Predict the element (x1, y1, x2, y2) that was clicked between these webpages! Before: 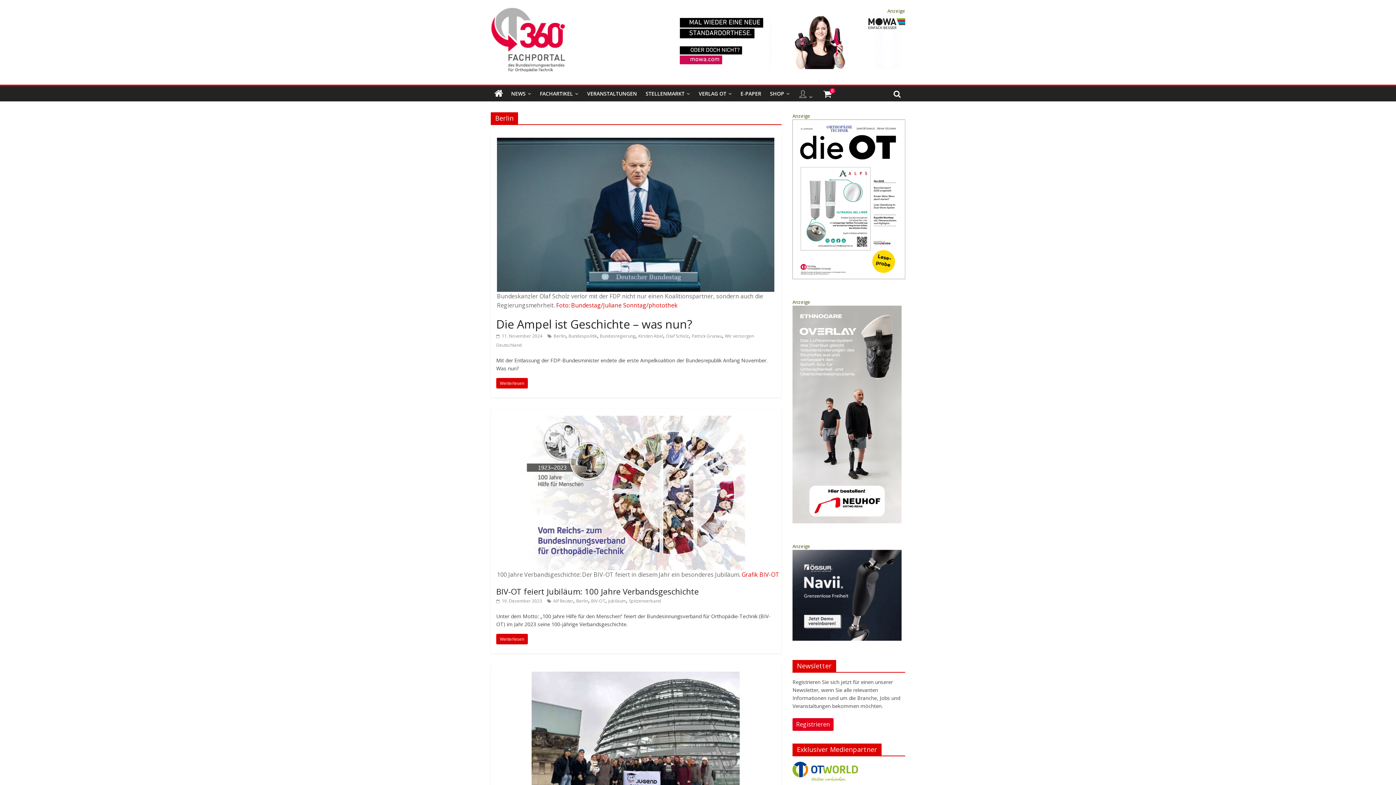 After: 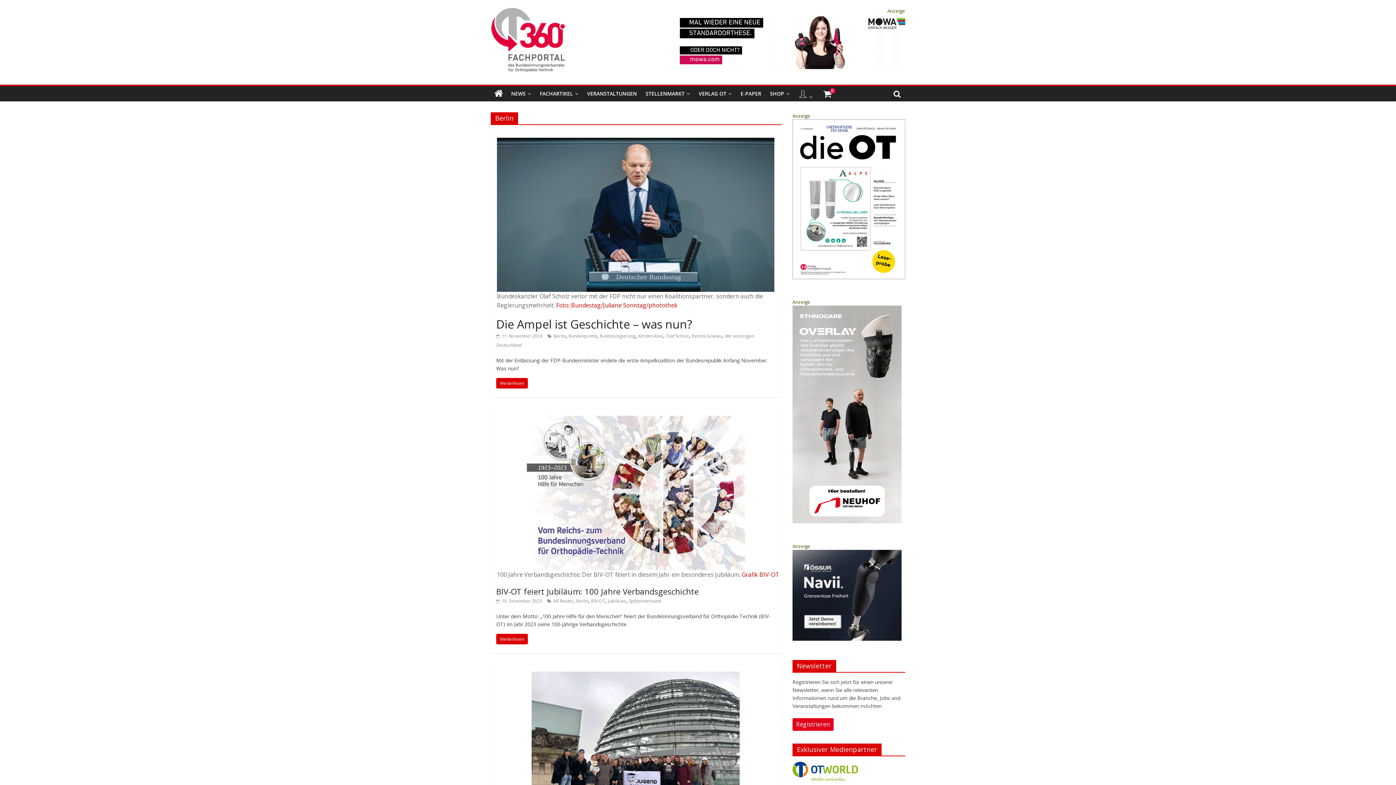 Action: bbox: (792, 762, 858, 769)